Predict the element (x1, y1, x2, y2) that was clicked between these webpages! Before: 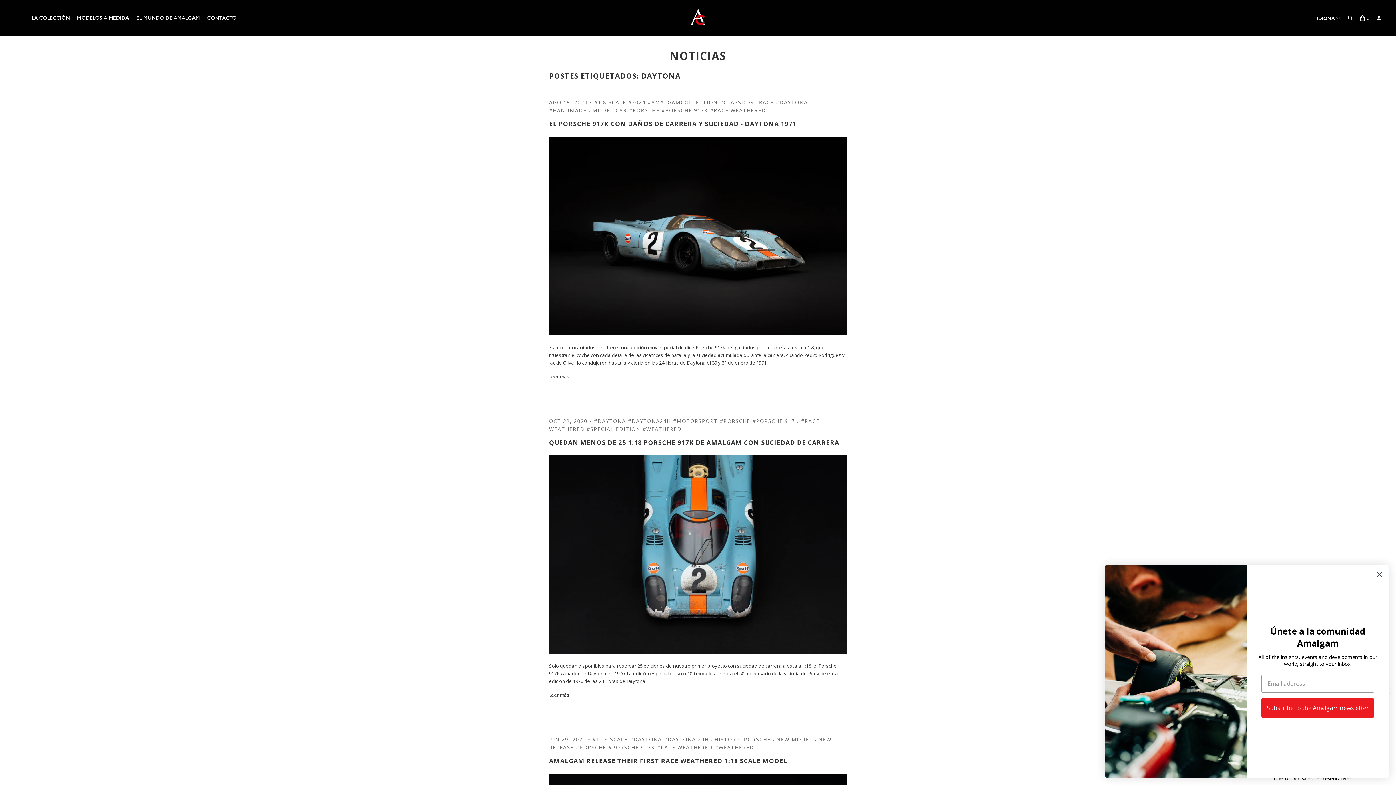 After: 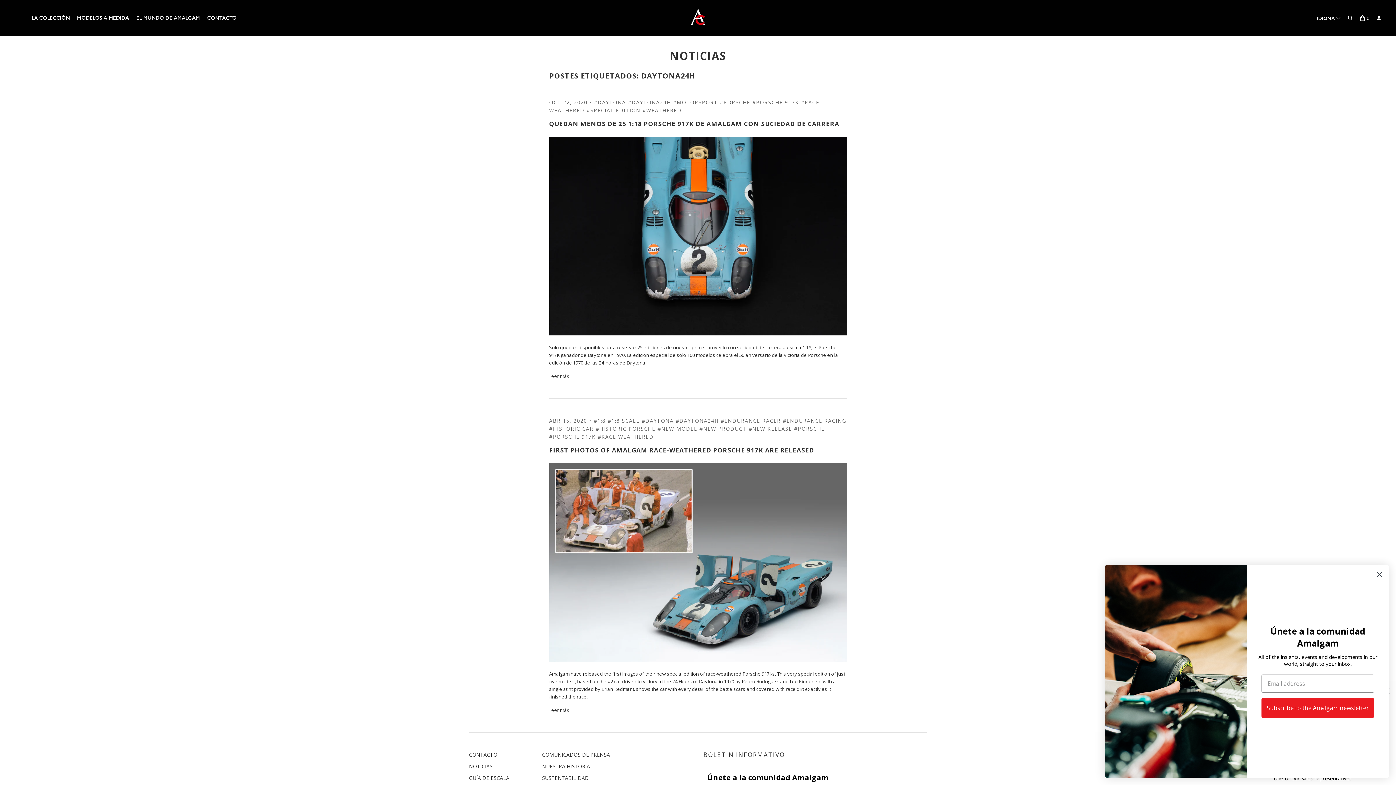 Action: bbox: (628, 417, 671, 424) label: #DAYTONA24H